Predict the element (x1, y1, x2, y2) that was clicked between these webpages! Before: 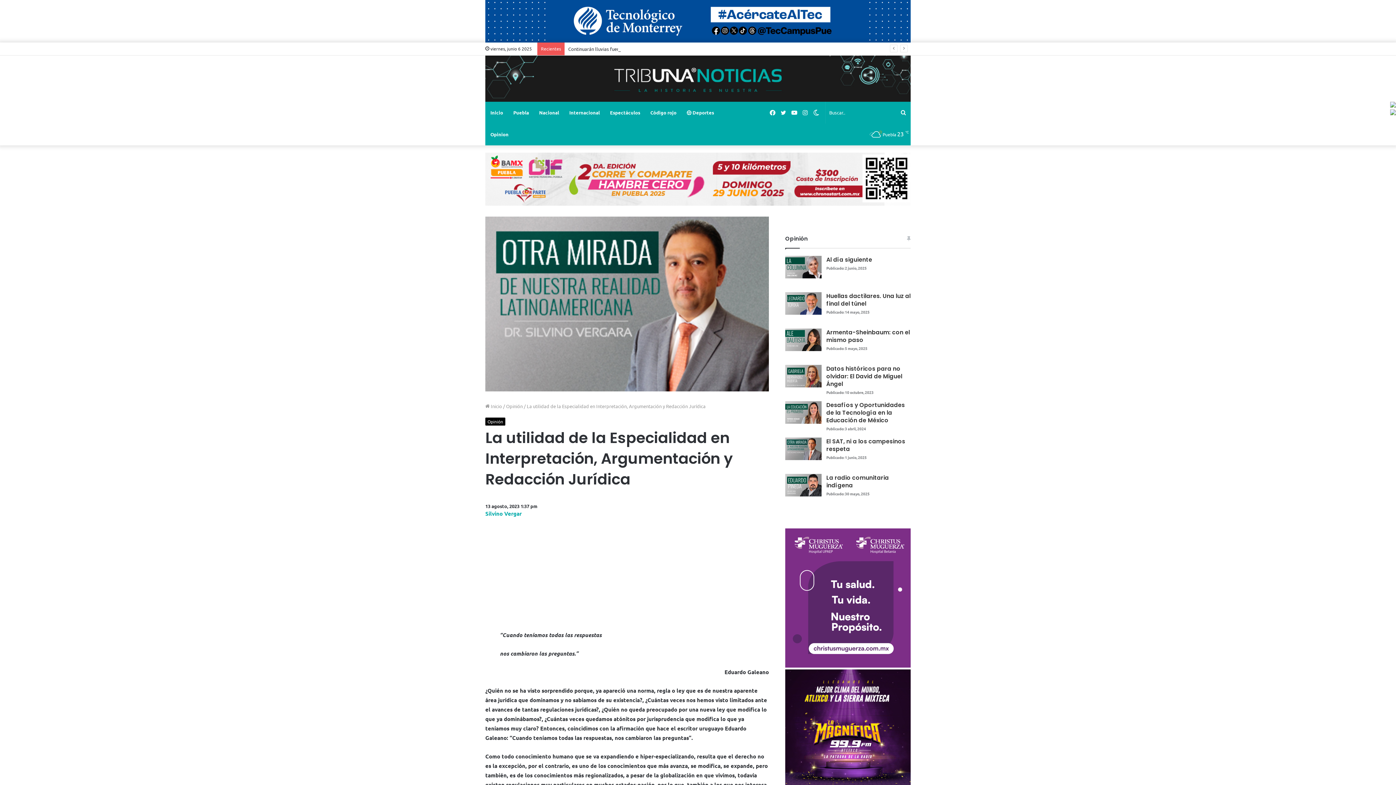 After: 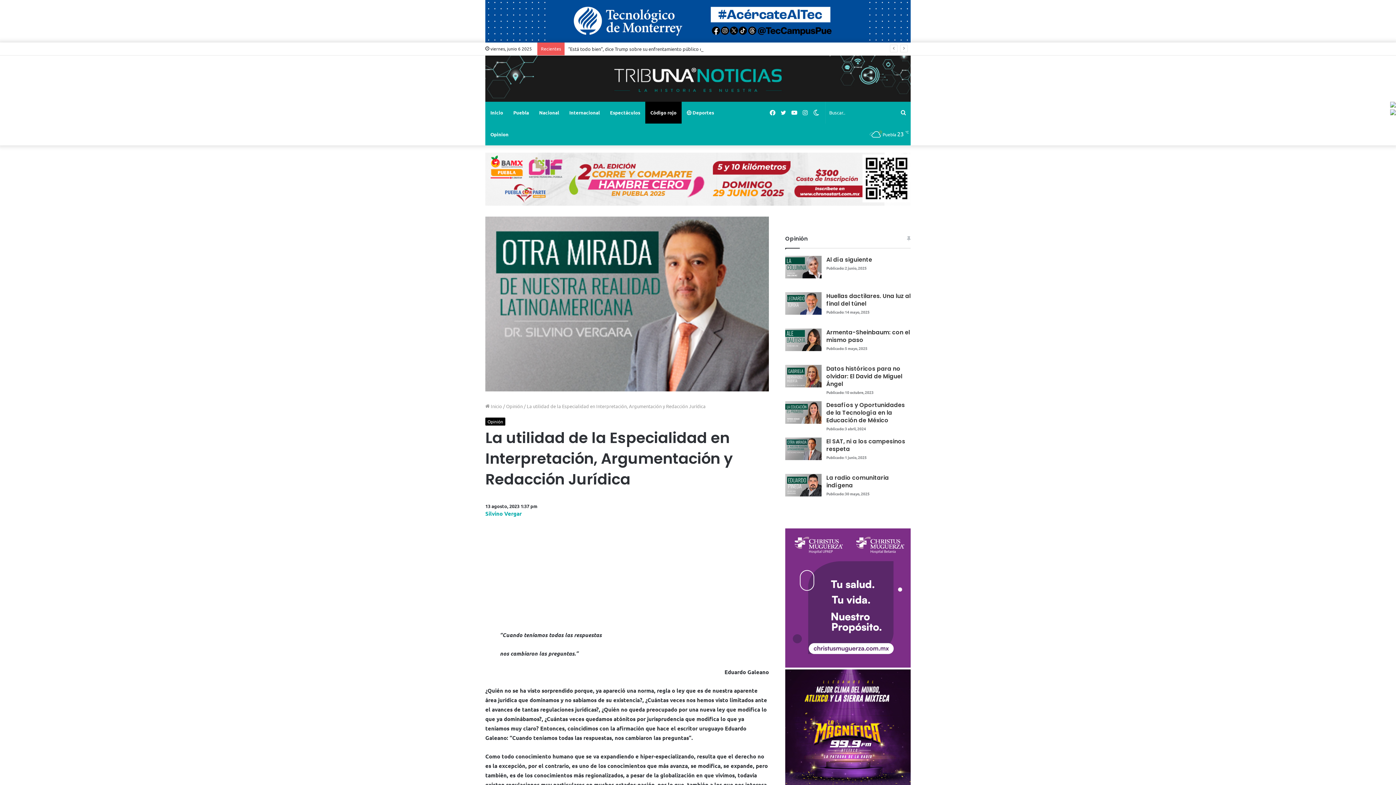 Action: label: Código rojo bbox: (645, 101, 681, 123)